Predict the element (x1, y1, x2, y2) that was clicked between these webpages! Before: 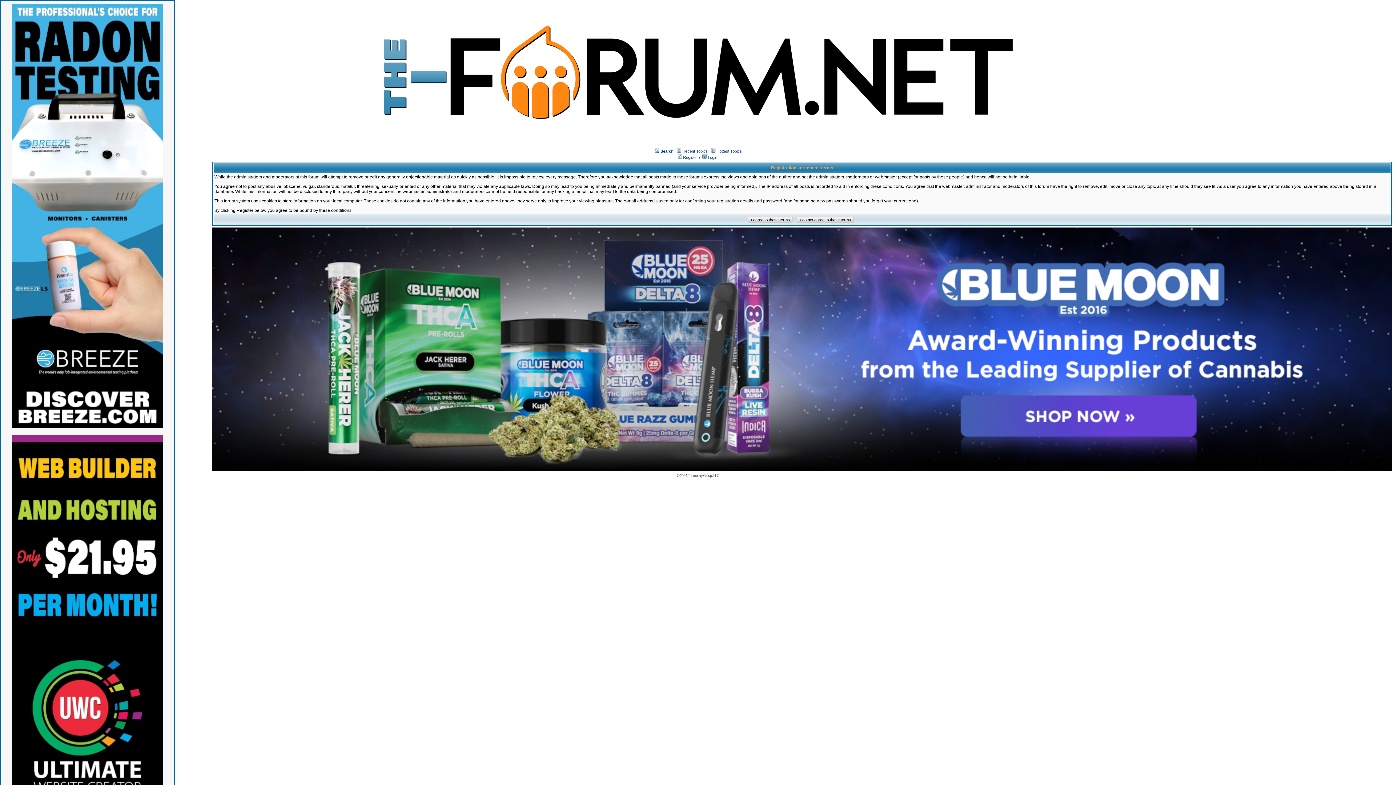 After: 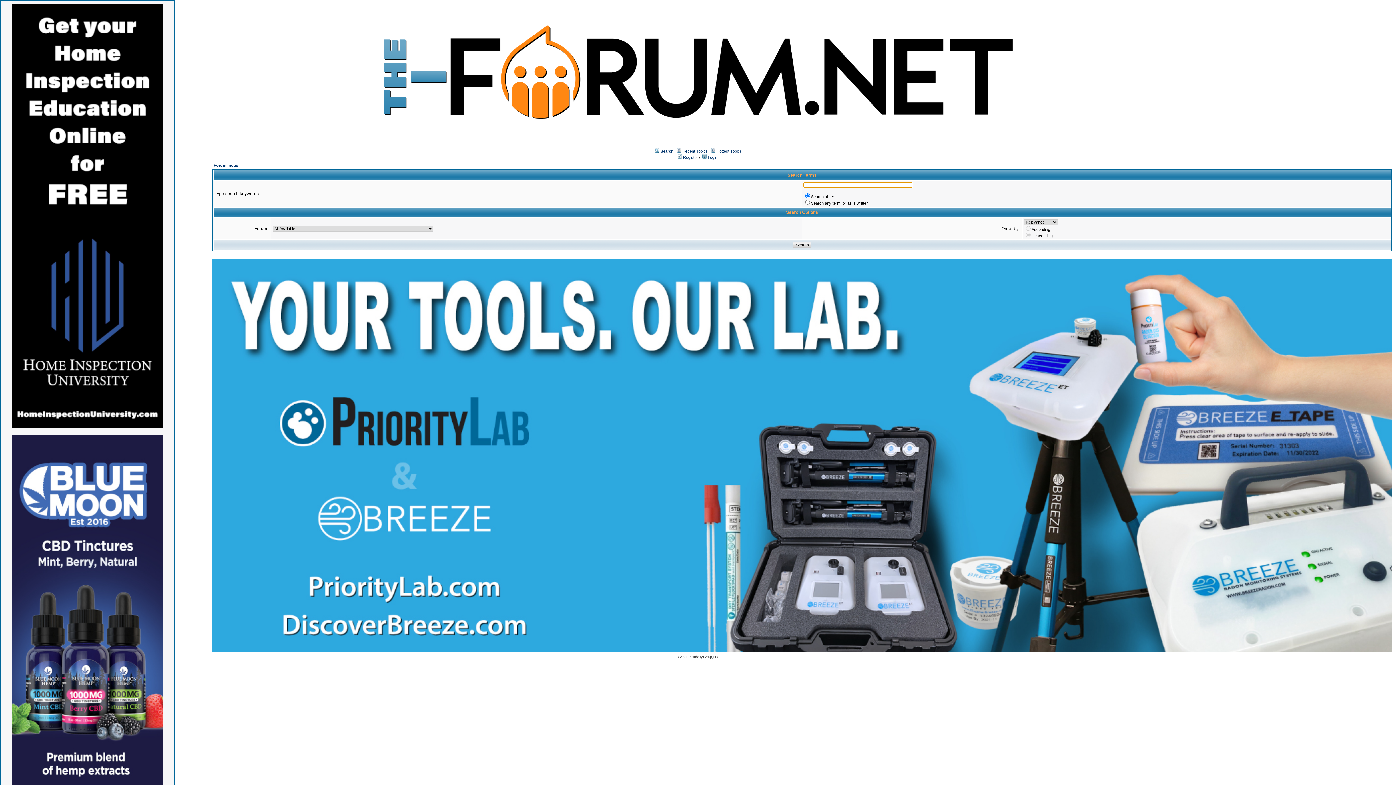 Action: bbox: (660, 148, 673, 153) label: Search